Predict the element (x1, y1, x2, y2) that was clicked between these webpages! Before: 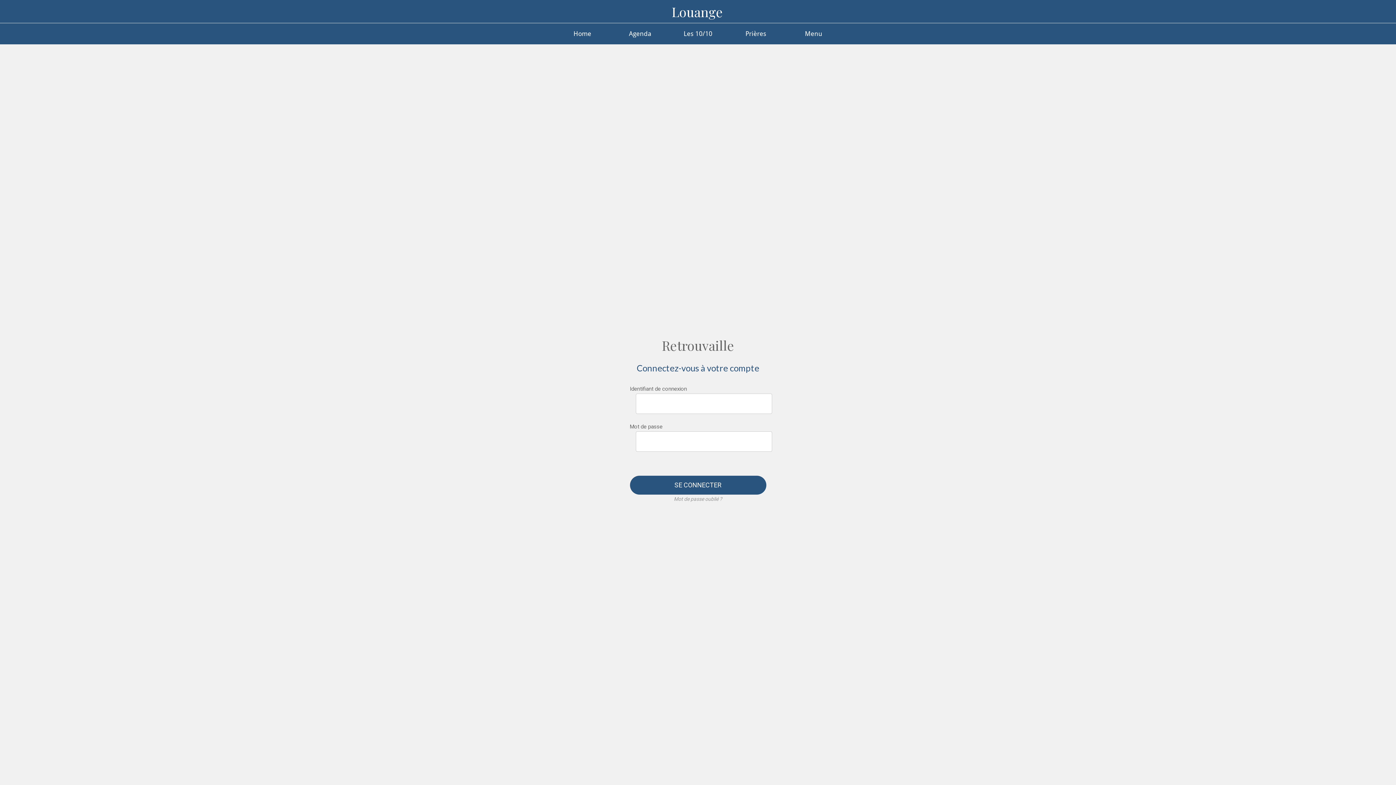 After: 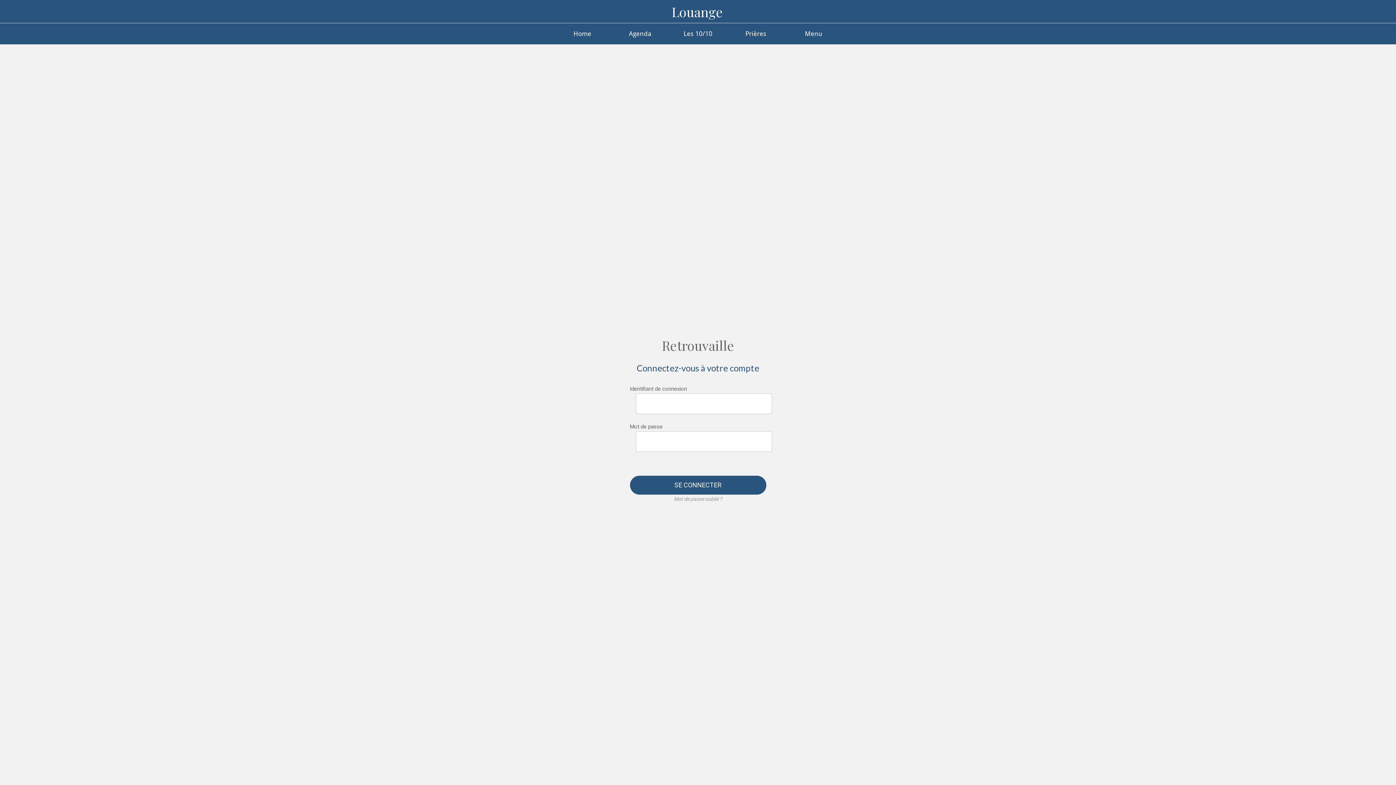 Action: bbox: (630, 475, 766, 494) label: SE CONNECTER